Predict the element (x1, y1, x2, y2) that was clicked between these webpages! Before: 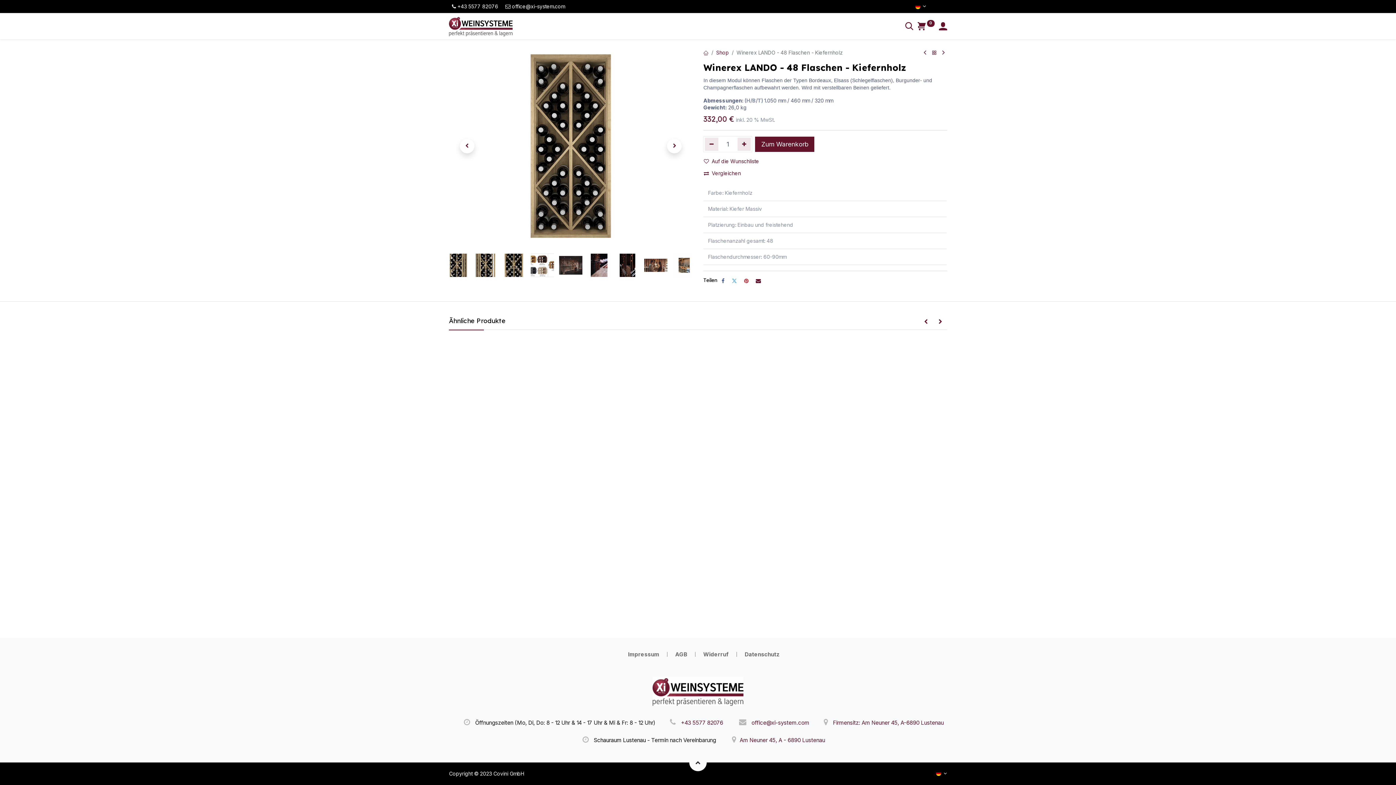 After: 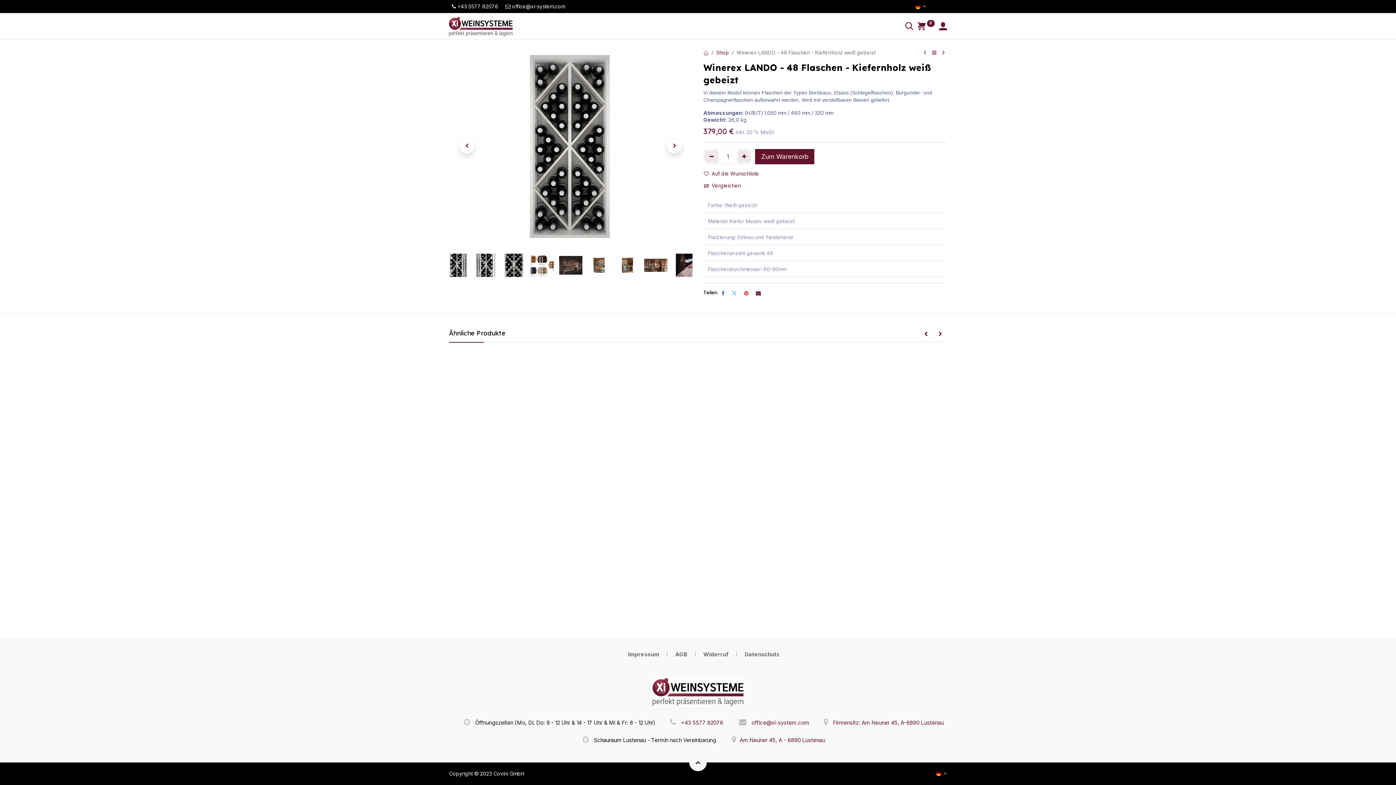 Action: bbox: (921, 48, 928, 57)